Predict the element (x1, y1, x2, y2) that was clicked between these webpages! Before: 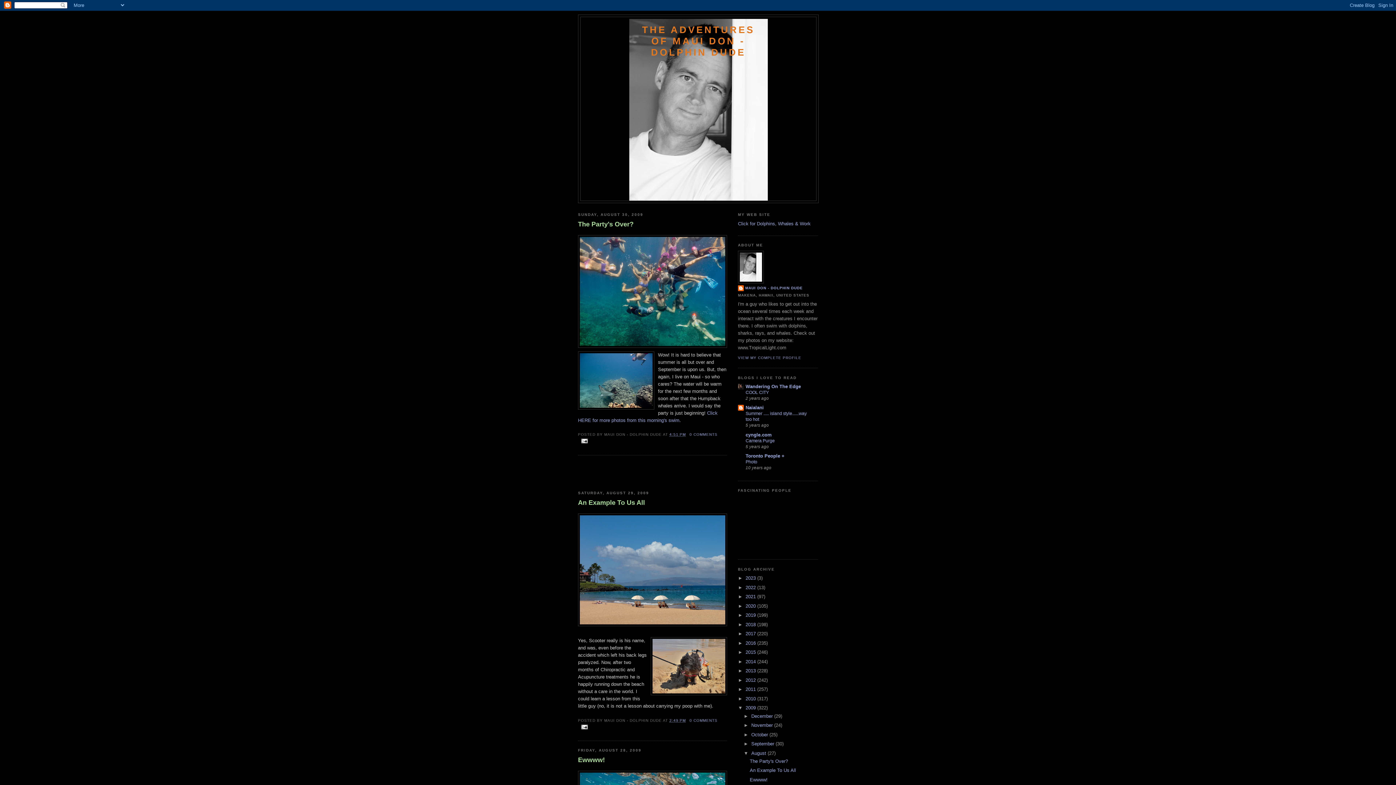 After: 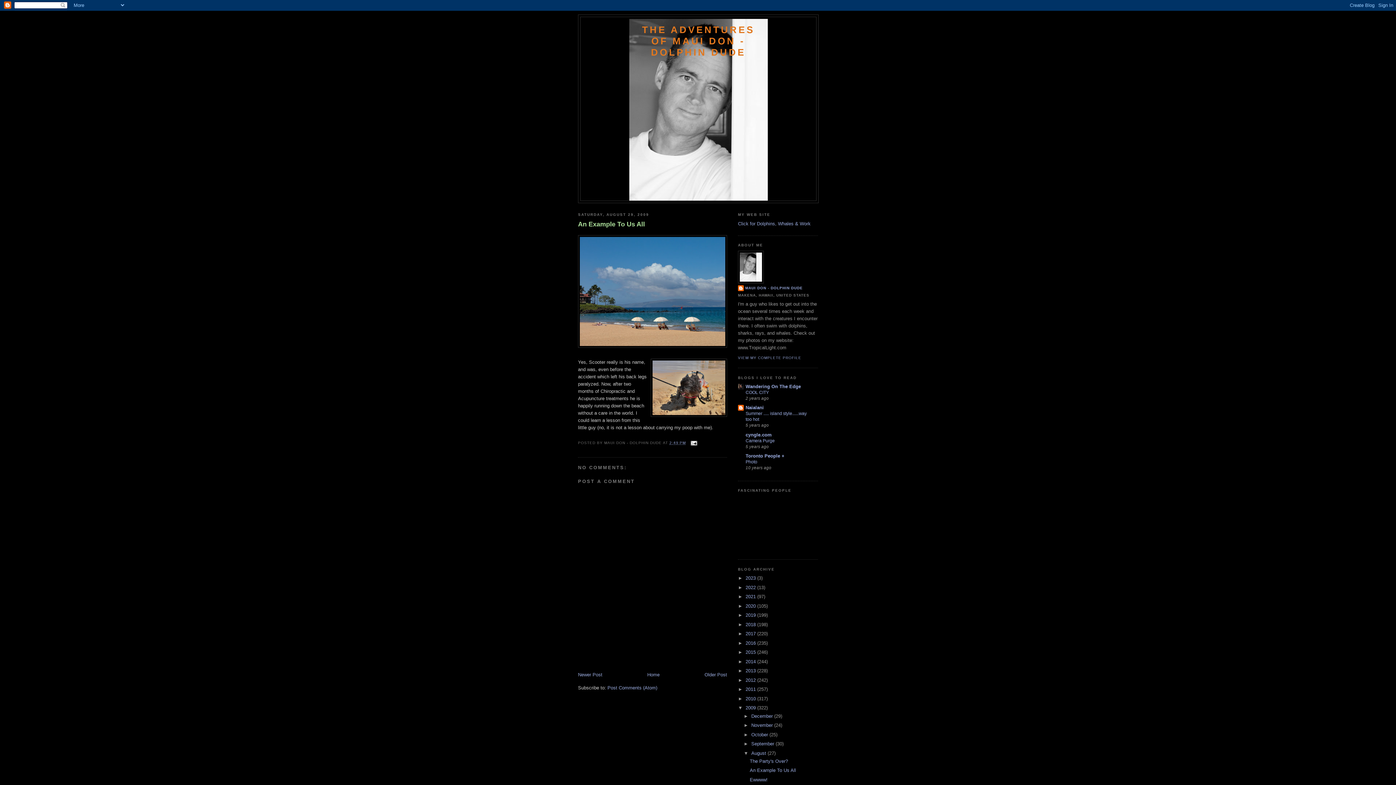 Action: label: 2:49 PM bbox: (669, 718, 686, 722)